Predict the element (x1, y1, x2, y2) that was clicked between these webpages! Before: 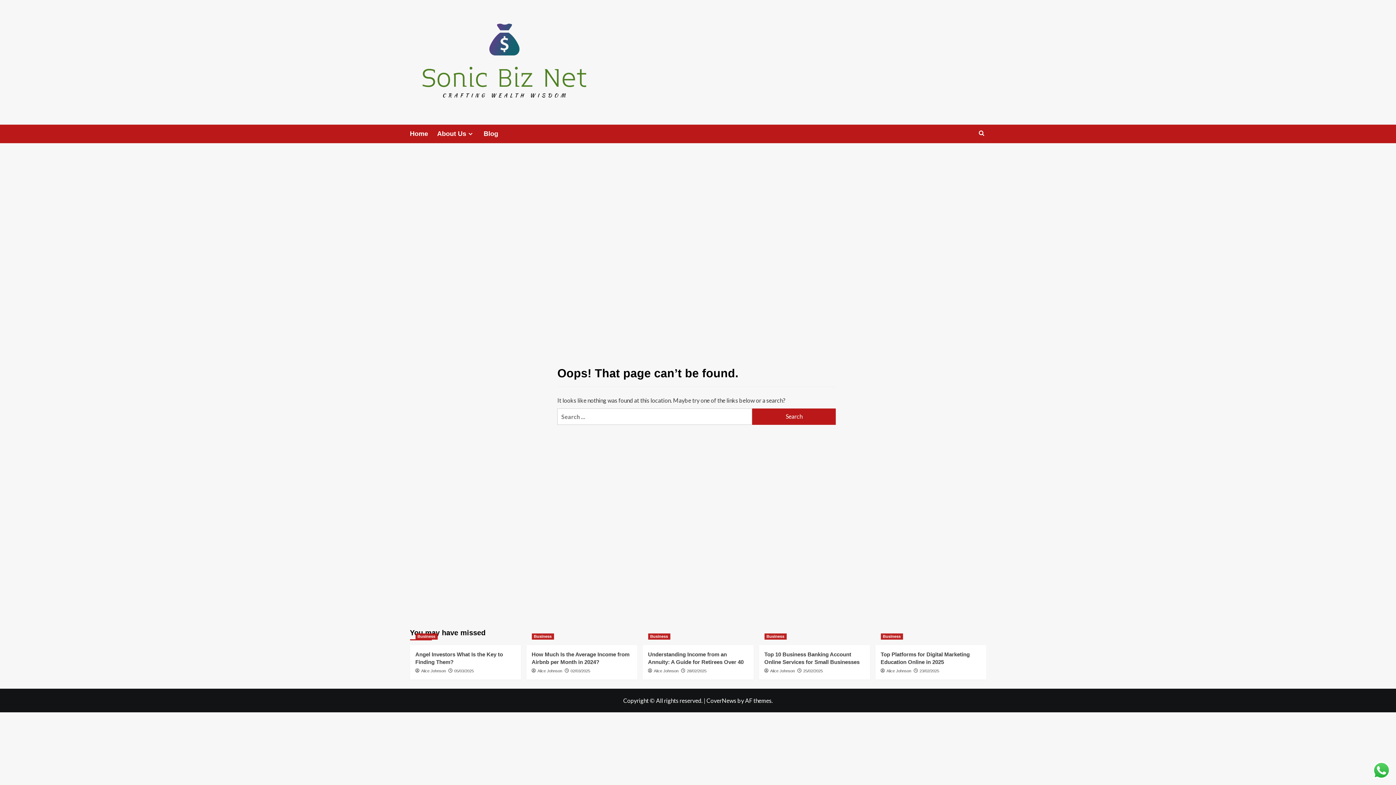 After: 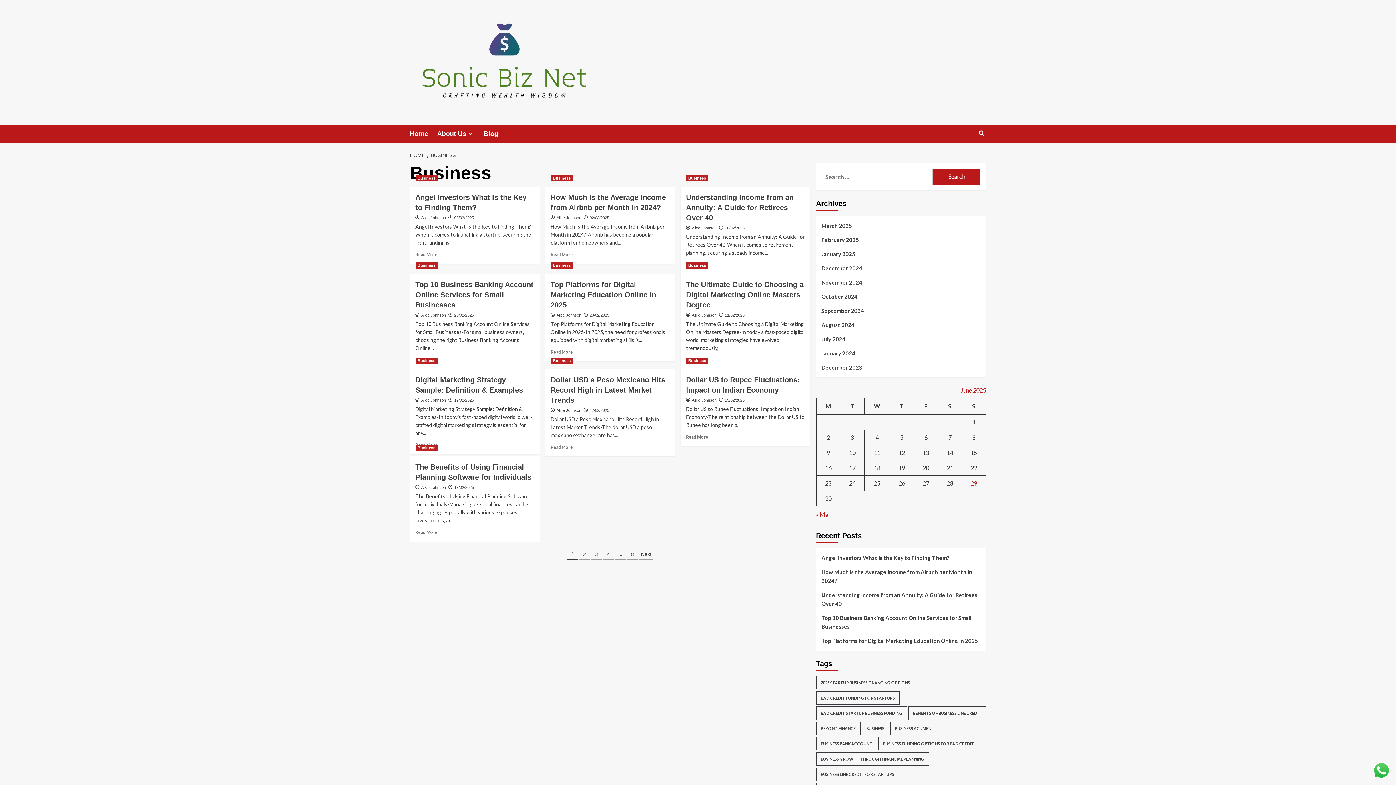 Action: label: View all posts in Business bbox: (764, 633, 786, 639)